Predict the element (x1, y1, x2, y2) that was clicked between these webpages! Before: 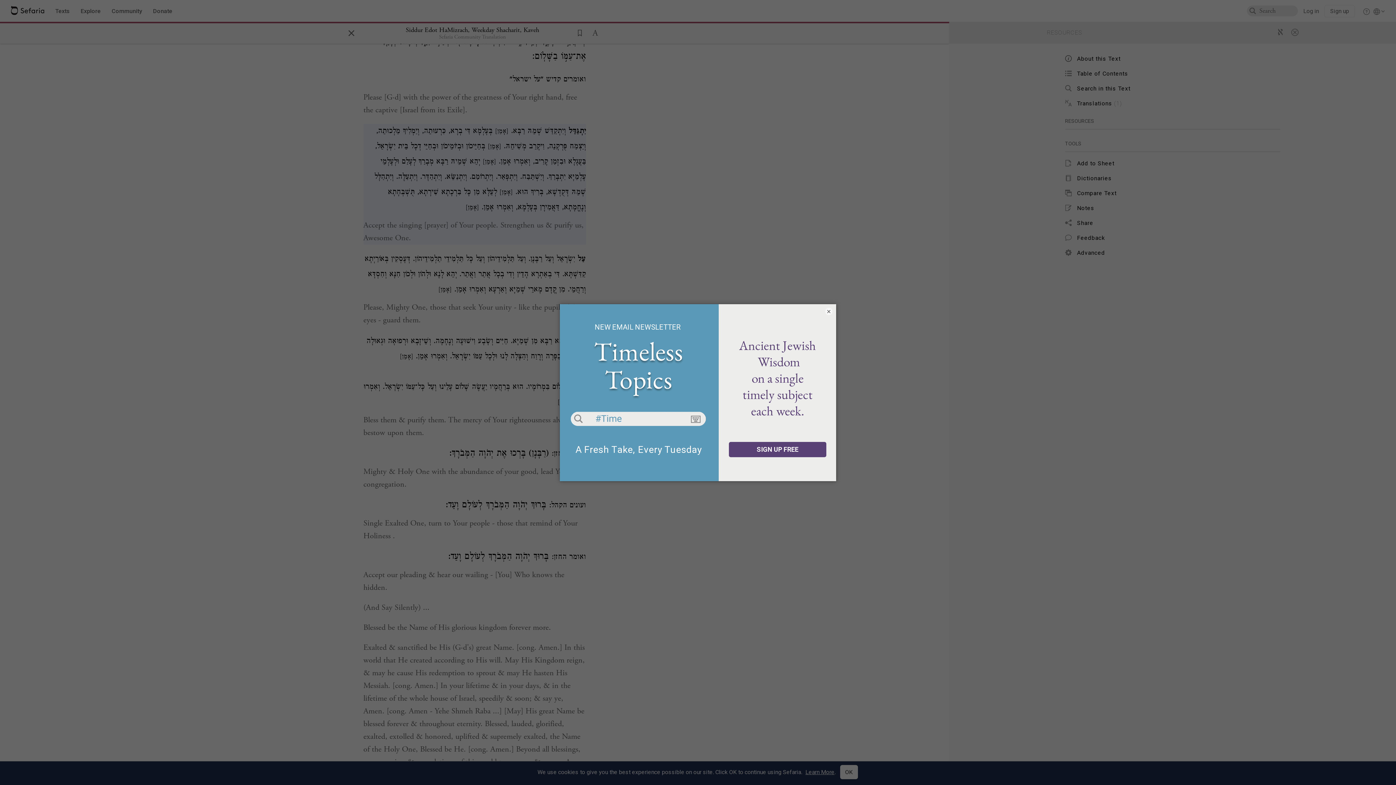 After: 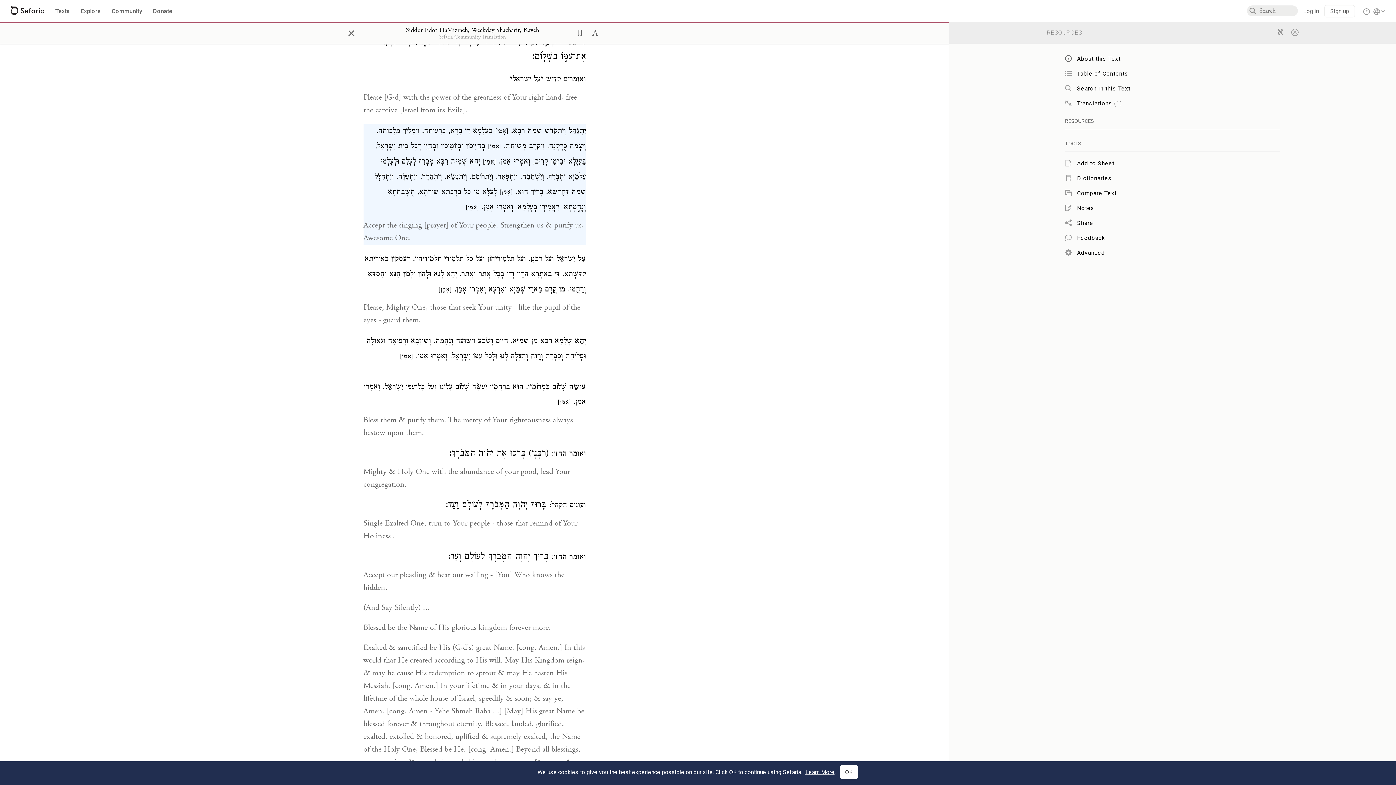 Action: bbox: (825, 307, 832, 315) label: ×